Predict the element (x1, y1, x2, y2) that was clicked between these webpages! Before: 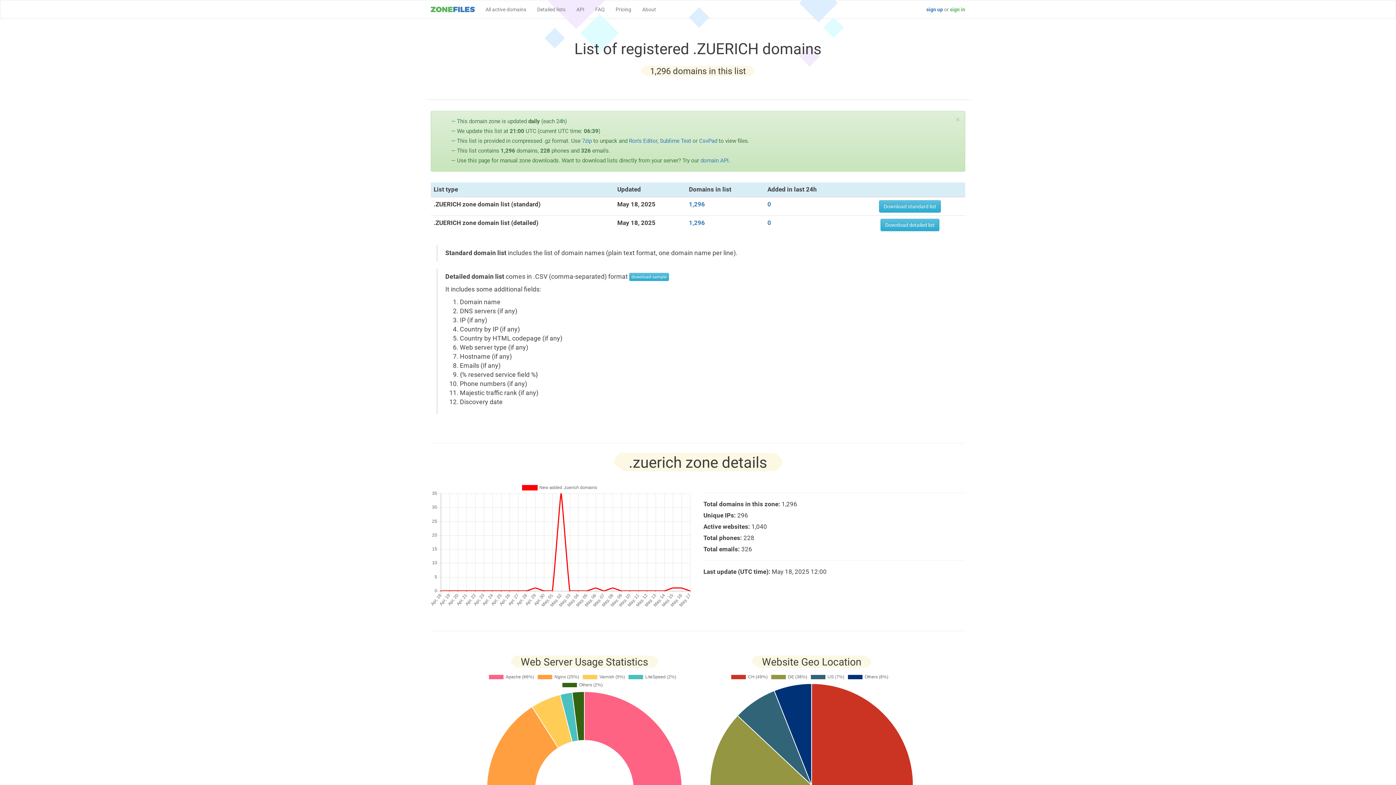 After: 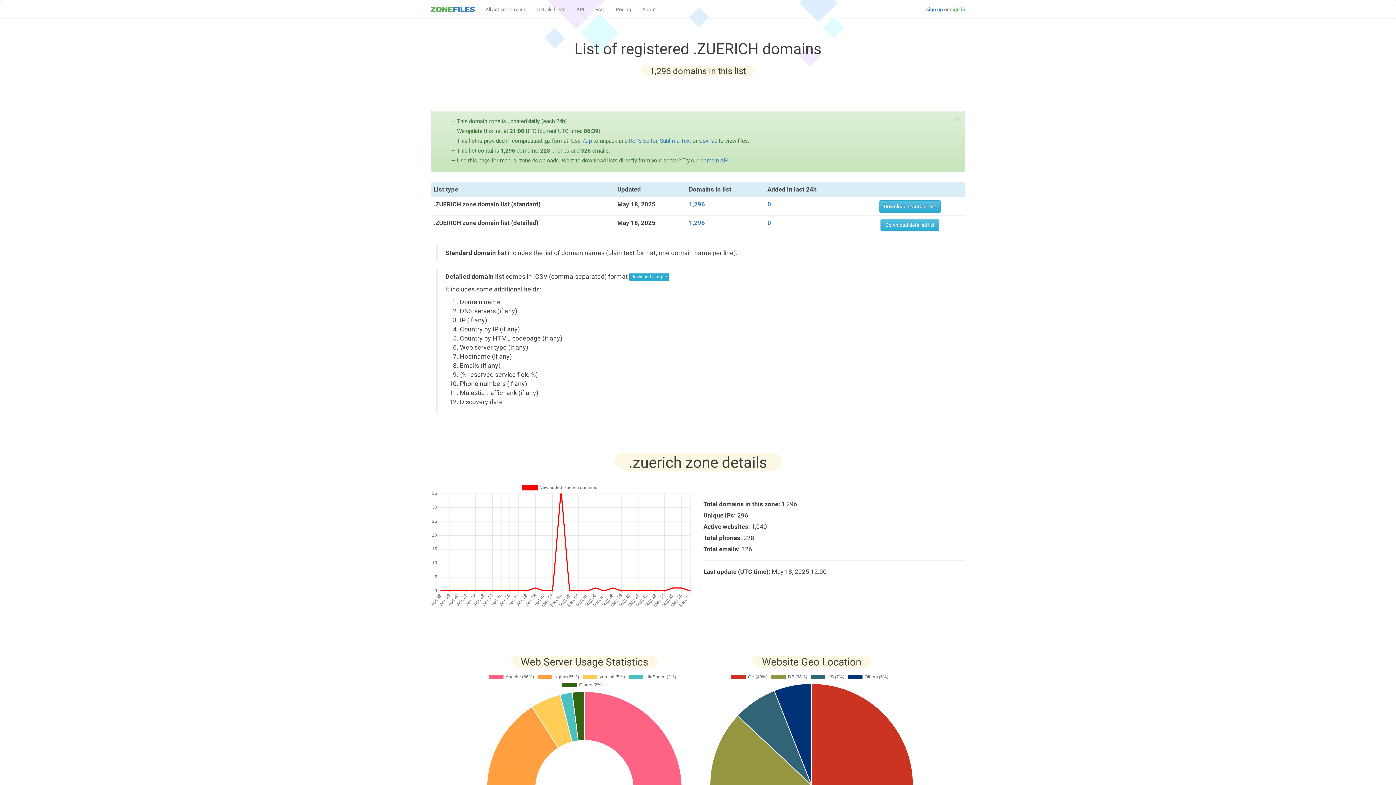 Action: label: download sample bbox: (629, 273, 669, 281)